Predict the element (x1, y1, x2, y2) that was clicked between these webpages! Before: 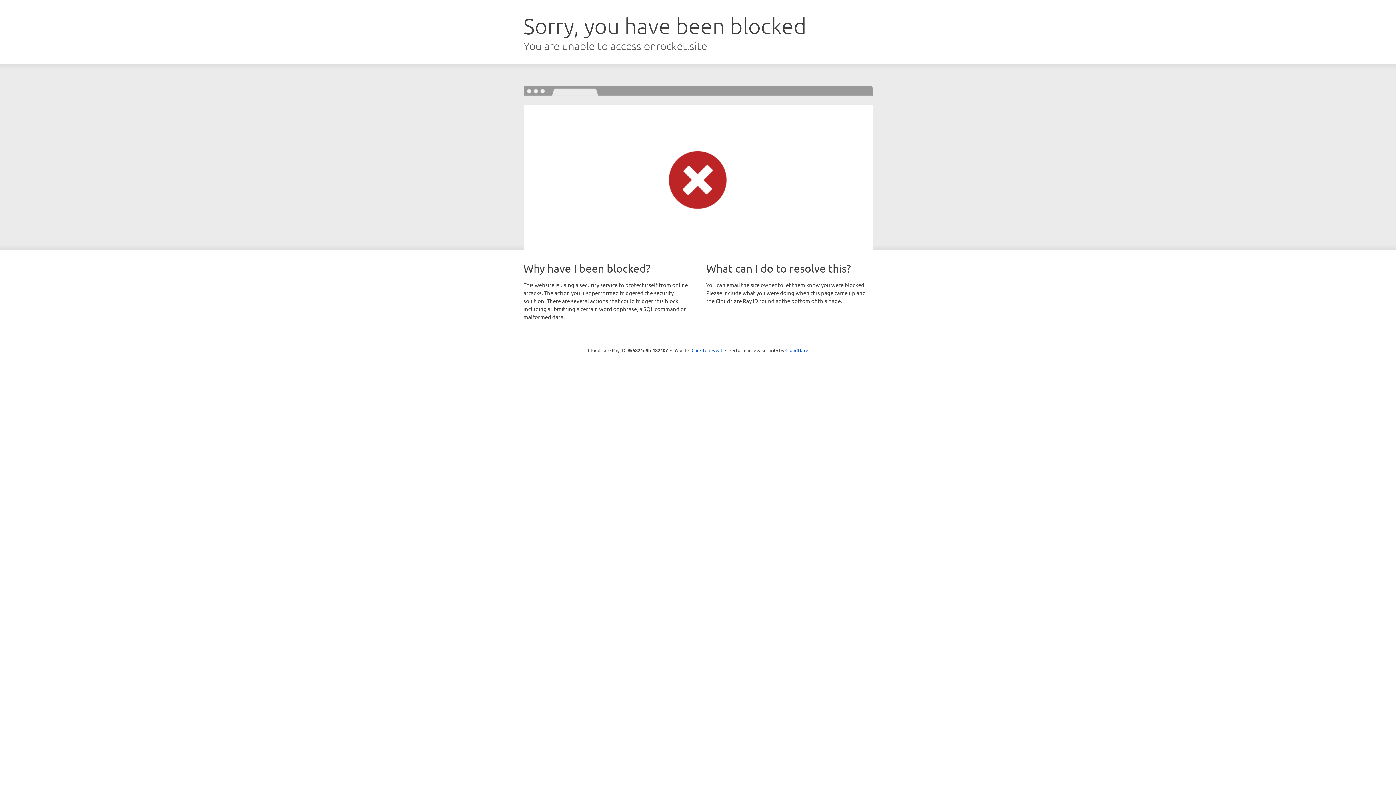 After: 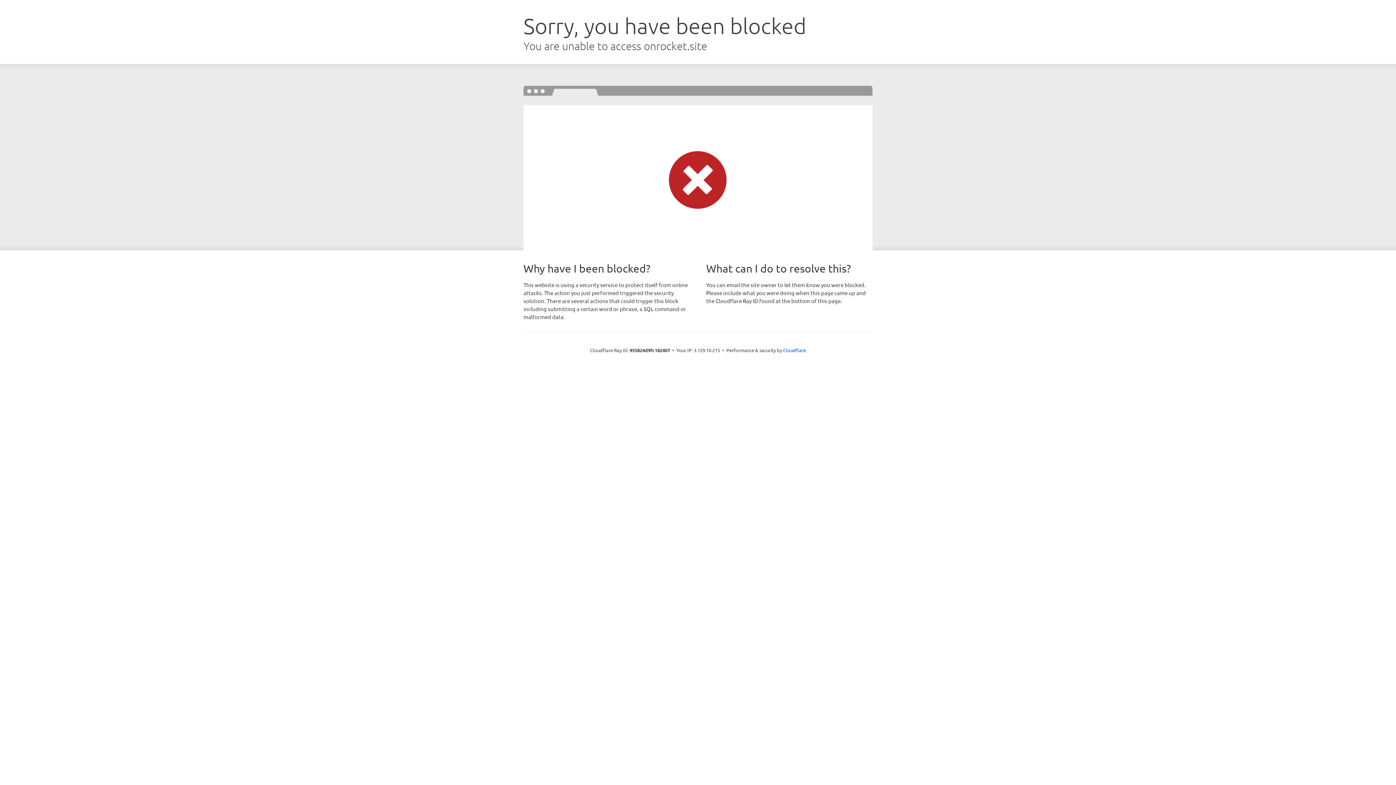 Action: bbox: (691, 346, 722, 353) label: Click to reveal